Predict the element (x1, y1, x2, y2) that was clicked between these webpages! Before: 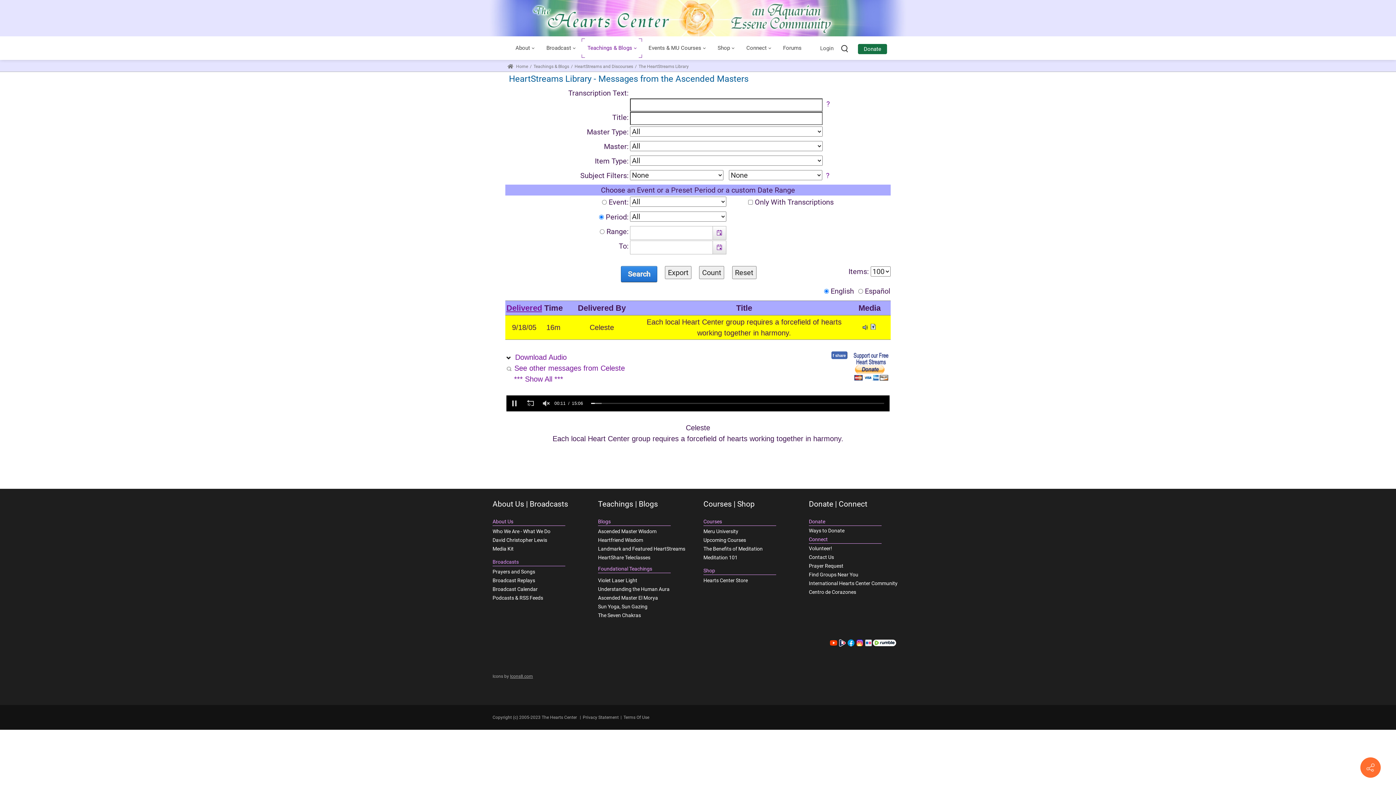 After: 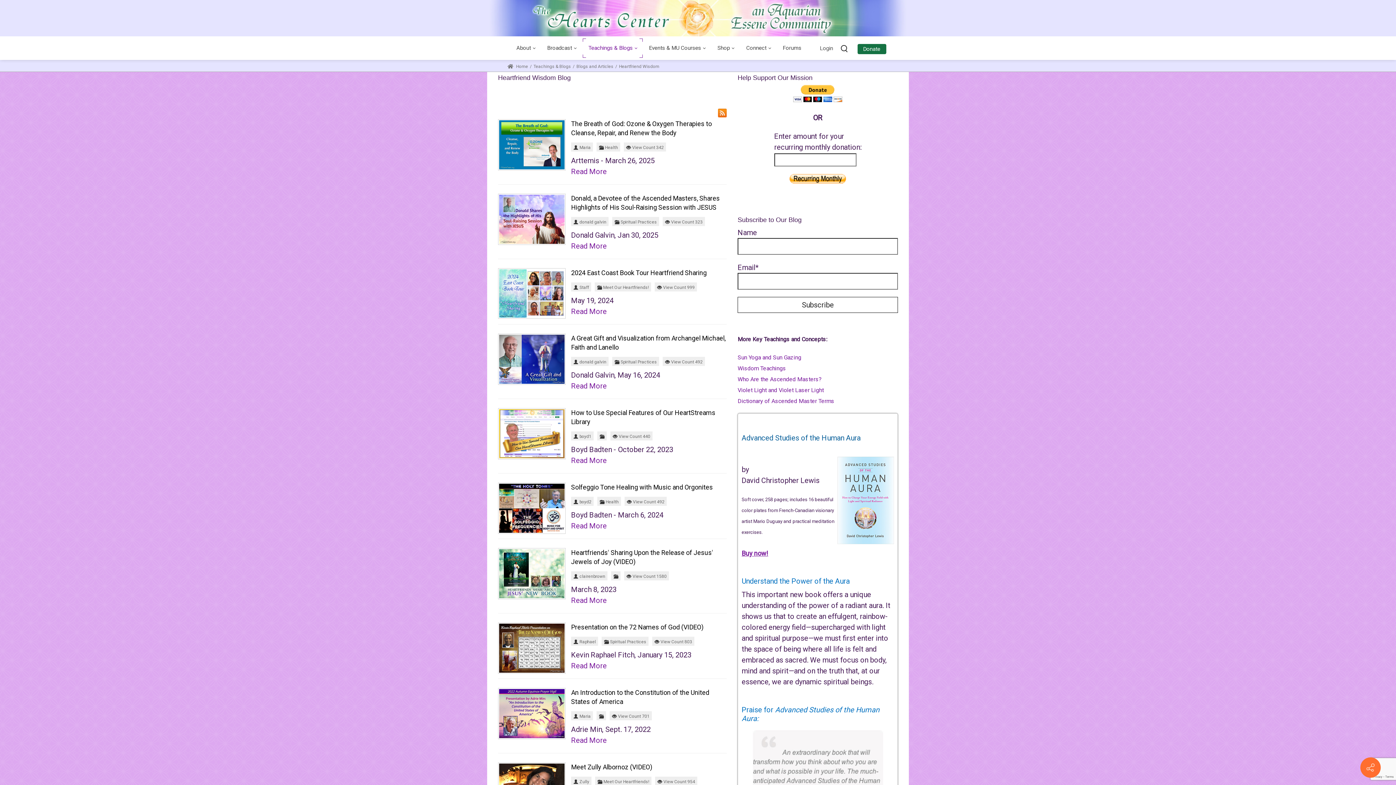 Action: bbox: (598, 537, 643, 543) label: Heartfriend Wisdom